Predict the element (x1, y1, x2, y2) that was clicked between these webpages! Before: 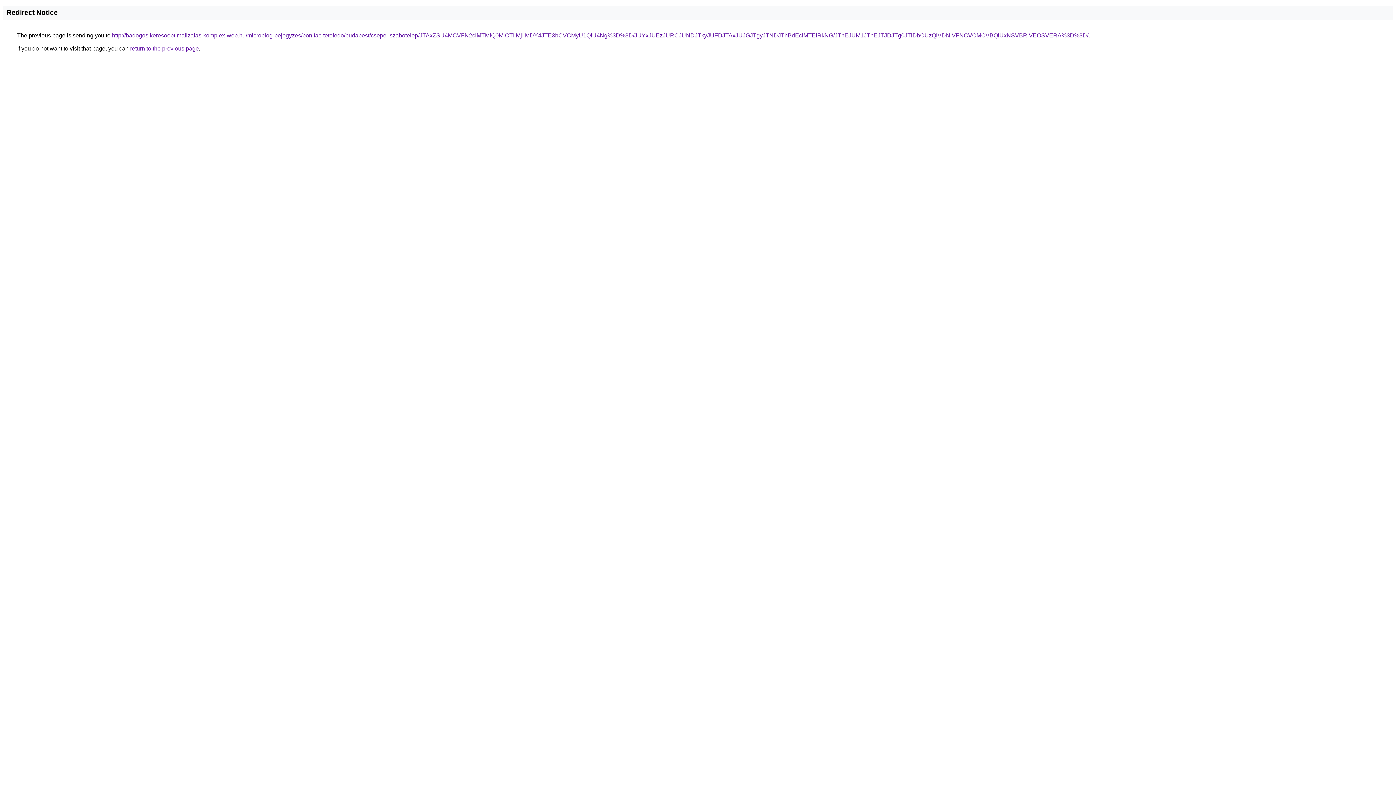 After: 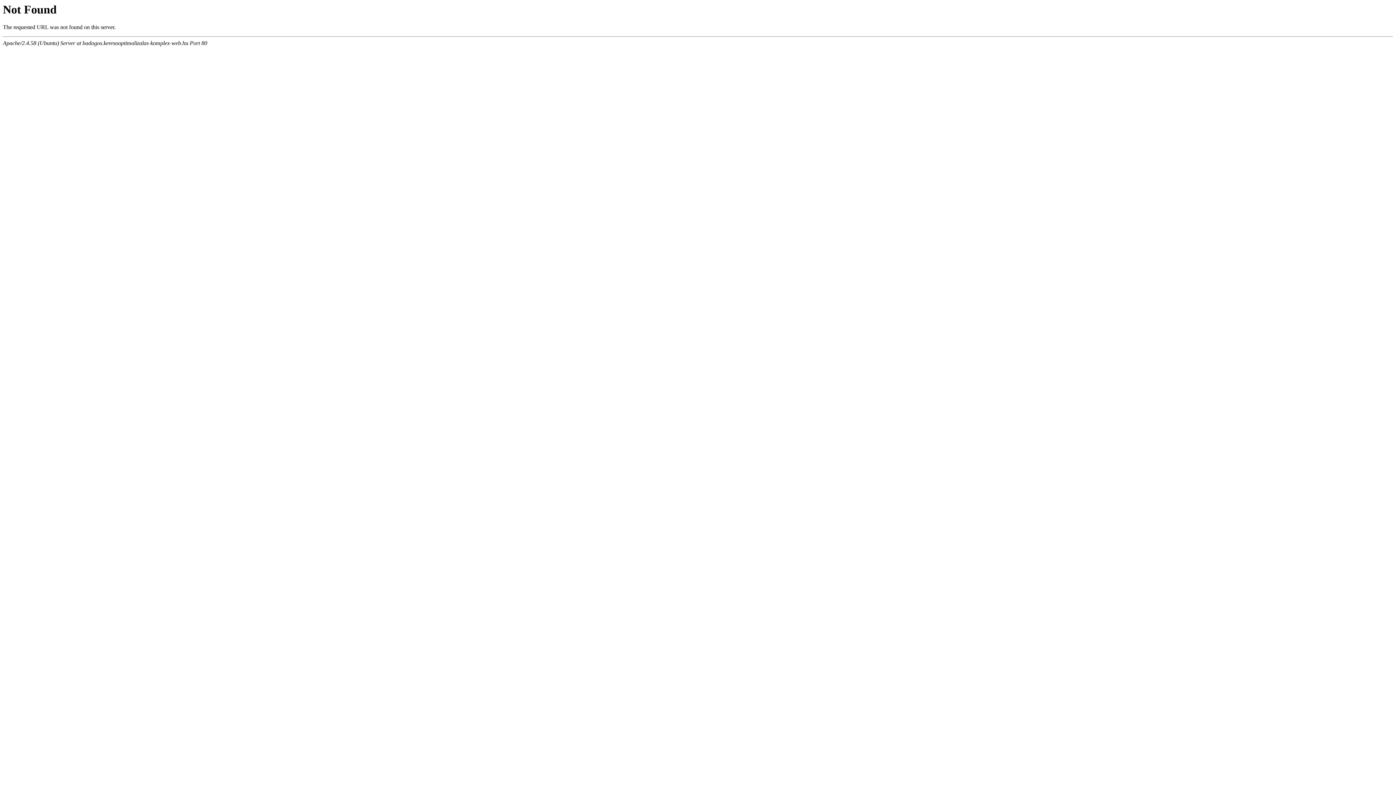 Action: label: http://badogos.keresooptimalizalas-komplex-web.hu/microblog-bejegyzes/bonifac-tetofedo/budapest/csepel-szabotelep/JTAxZSU4MCVFN2clMTMlQ0MlOTIlMjIlMDY4JTE3bCVCMyU1QiU4Ng%3D%3D/JUYxJUEzJURCJUNDJTkyJUFDJTAxJUJGJTgyJTNDJThBdEclMTElRkNG/JThEJUM1JThEJTJDJTg0JTlDbCUzQiVDNiVFNCVCMCVBQiUxNSVBRiVEOSVERA%3D%3D/ bbox: (112, 32, 1088, 38)